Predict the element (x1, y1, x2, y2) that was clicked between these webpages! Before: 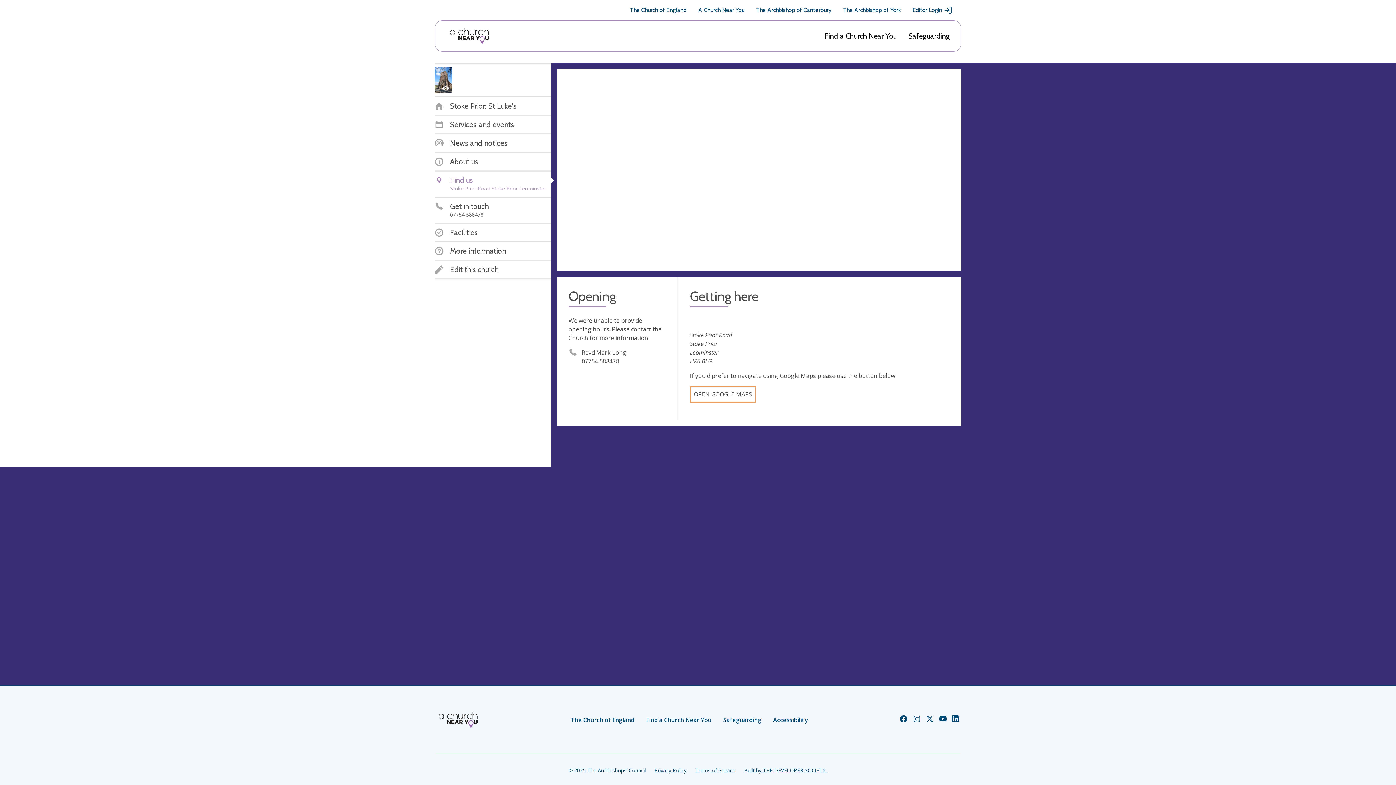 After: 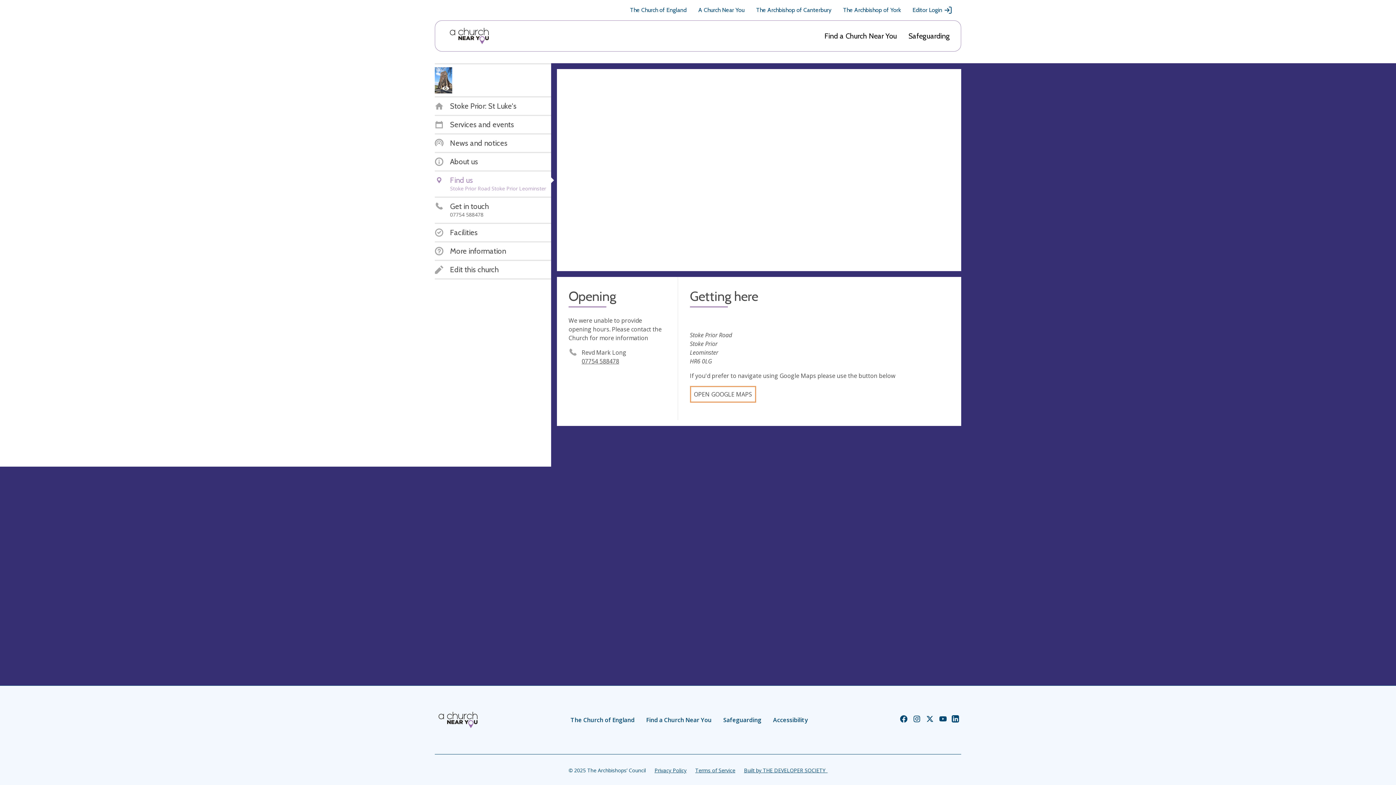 Action: bbox: (570, 716, 634, 724) label: The Church of England